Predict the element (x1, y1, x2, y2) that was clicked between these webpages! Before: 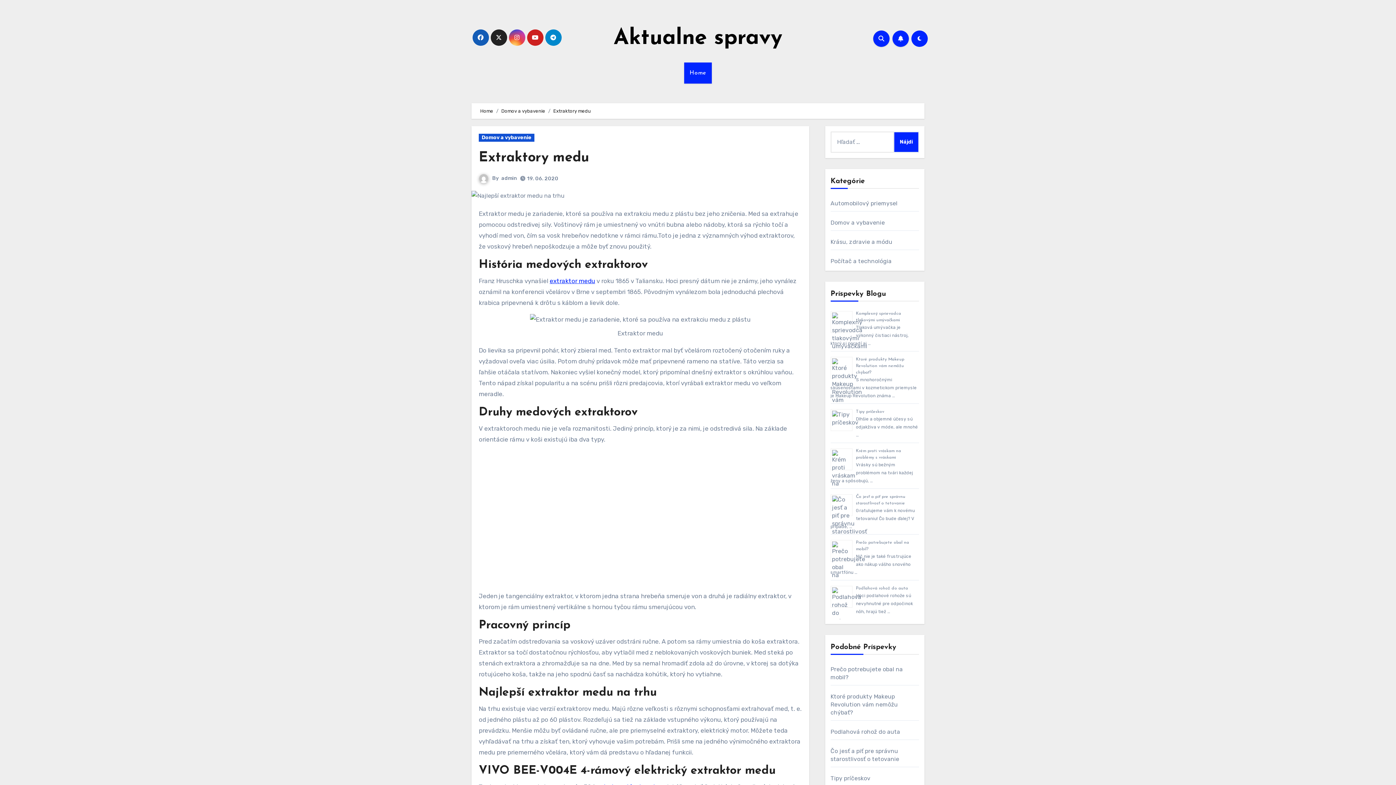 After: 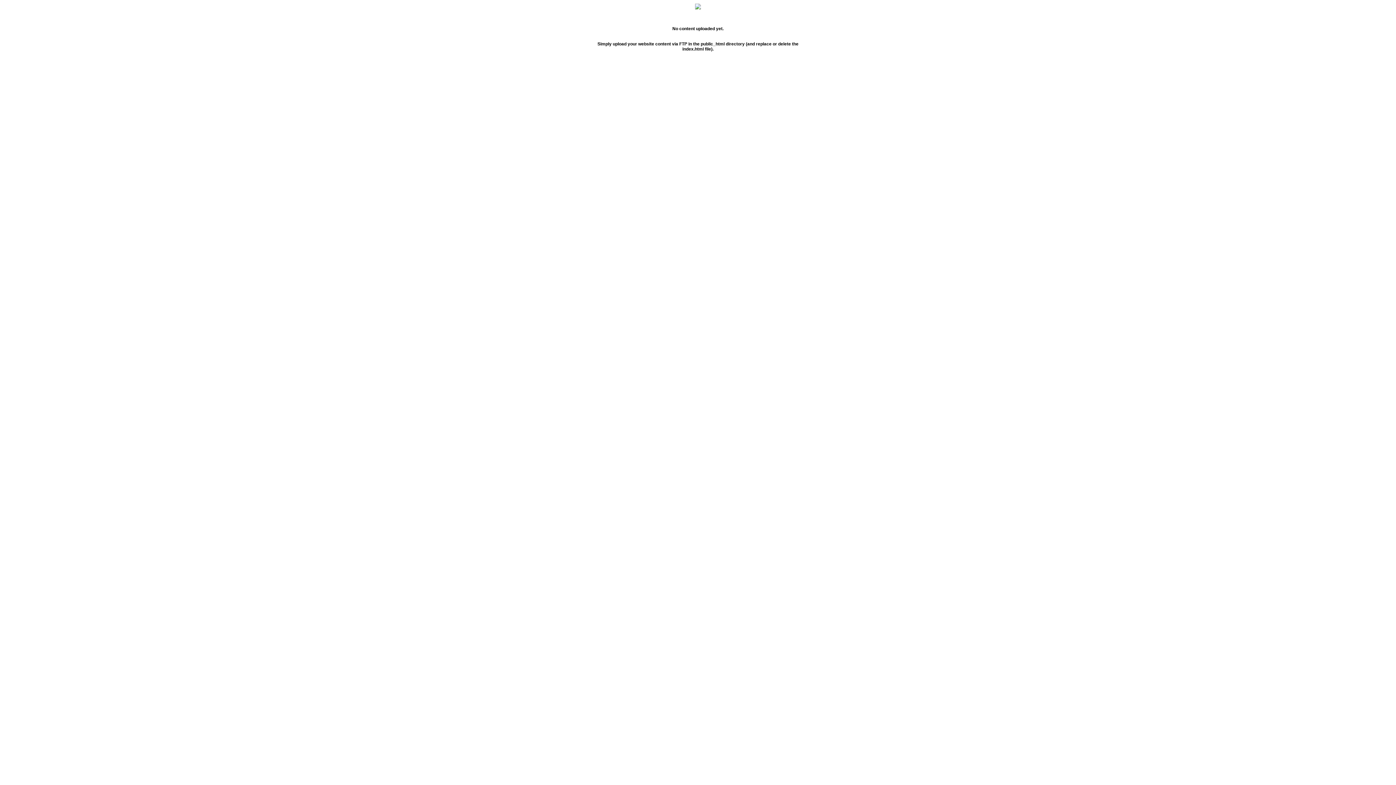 Action: label: Home bbox: (684, 62, 712, 83)